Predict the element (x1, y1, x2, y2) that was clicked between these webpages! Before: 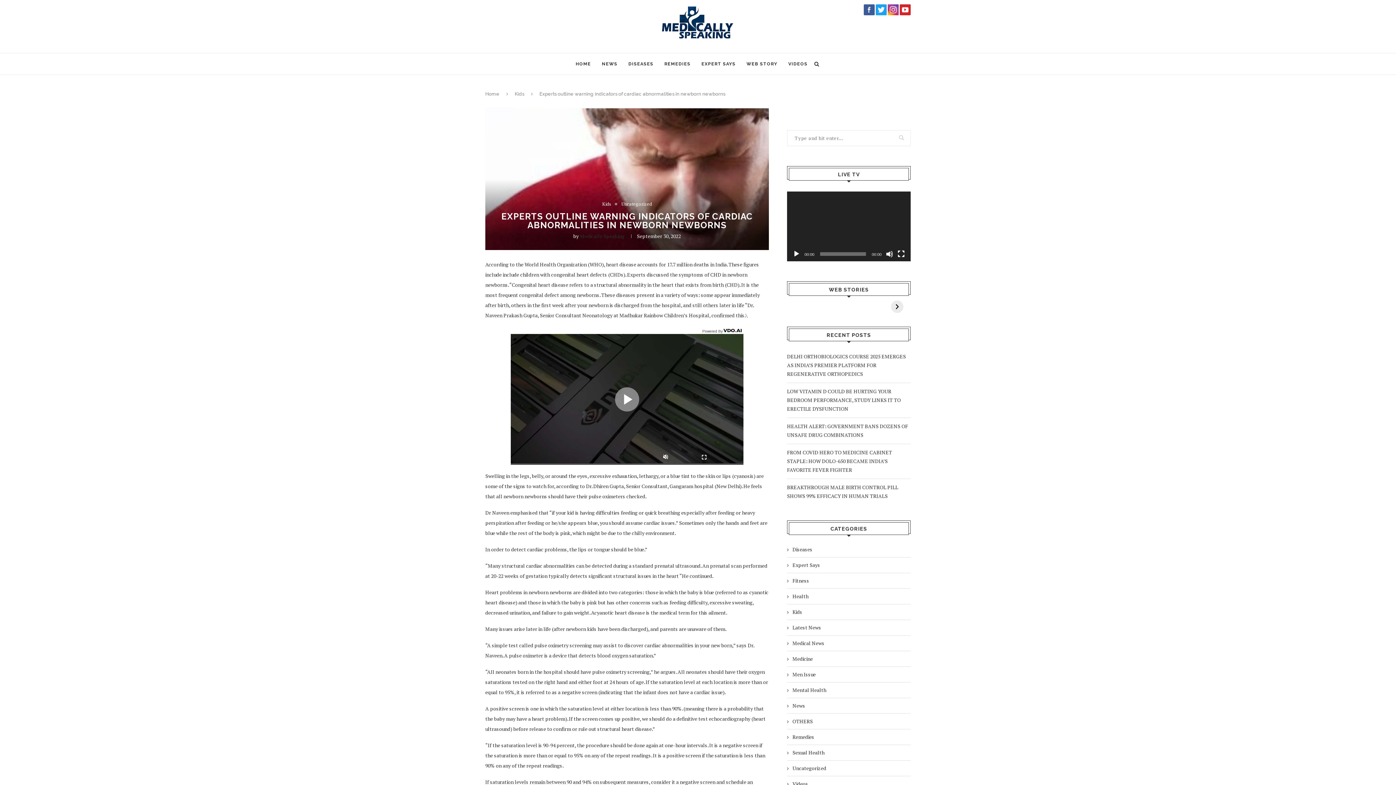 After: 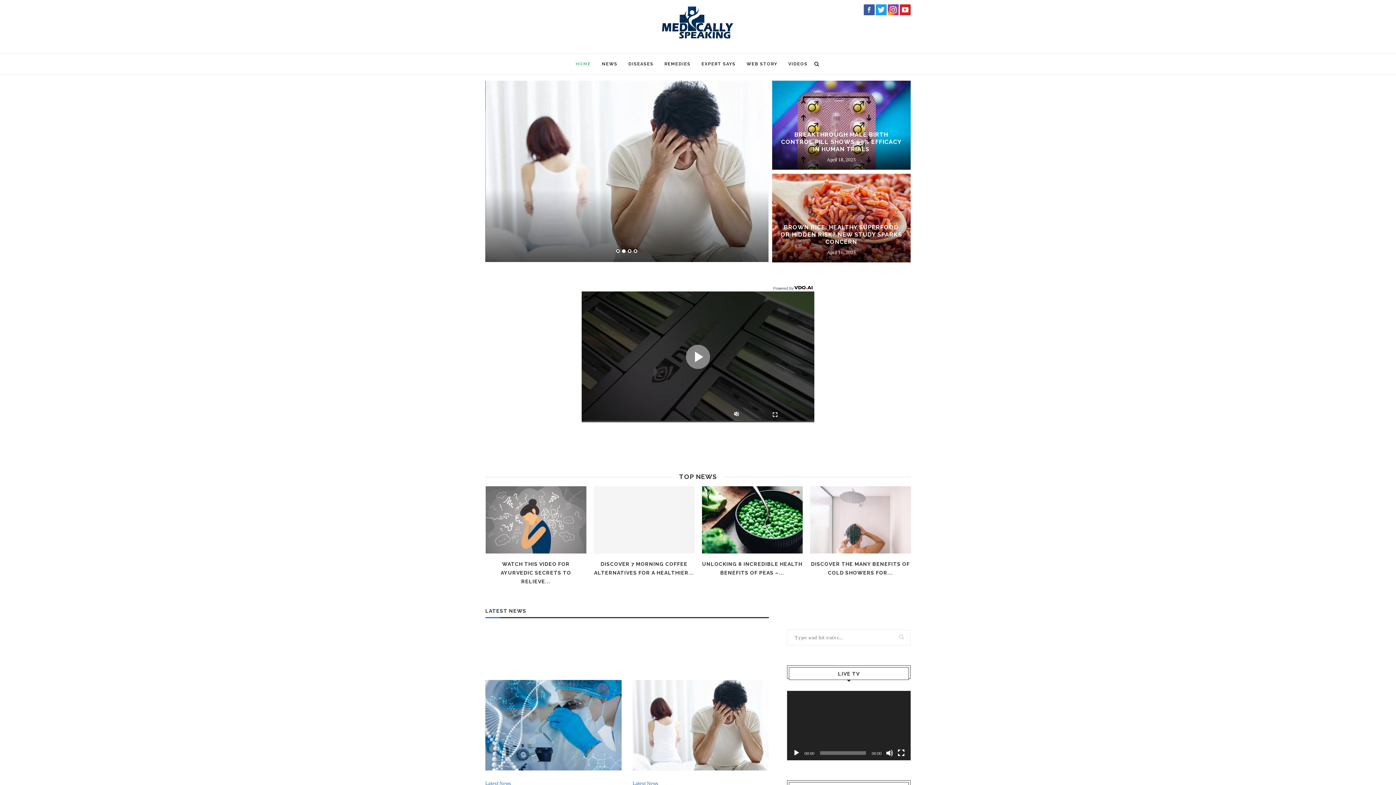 Action: bbox: (575, 53, 591, 74) label: HOME